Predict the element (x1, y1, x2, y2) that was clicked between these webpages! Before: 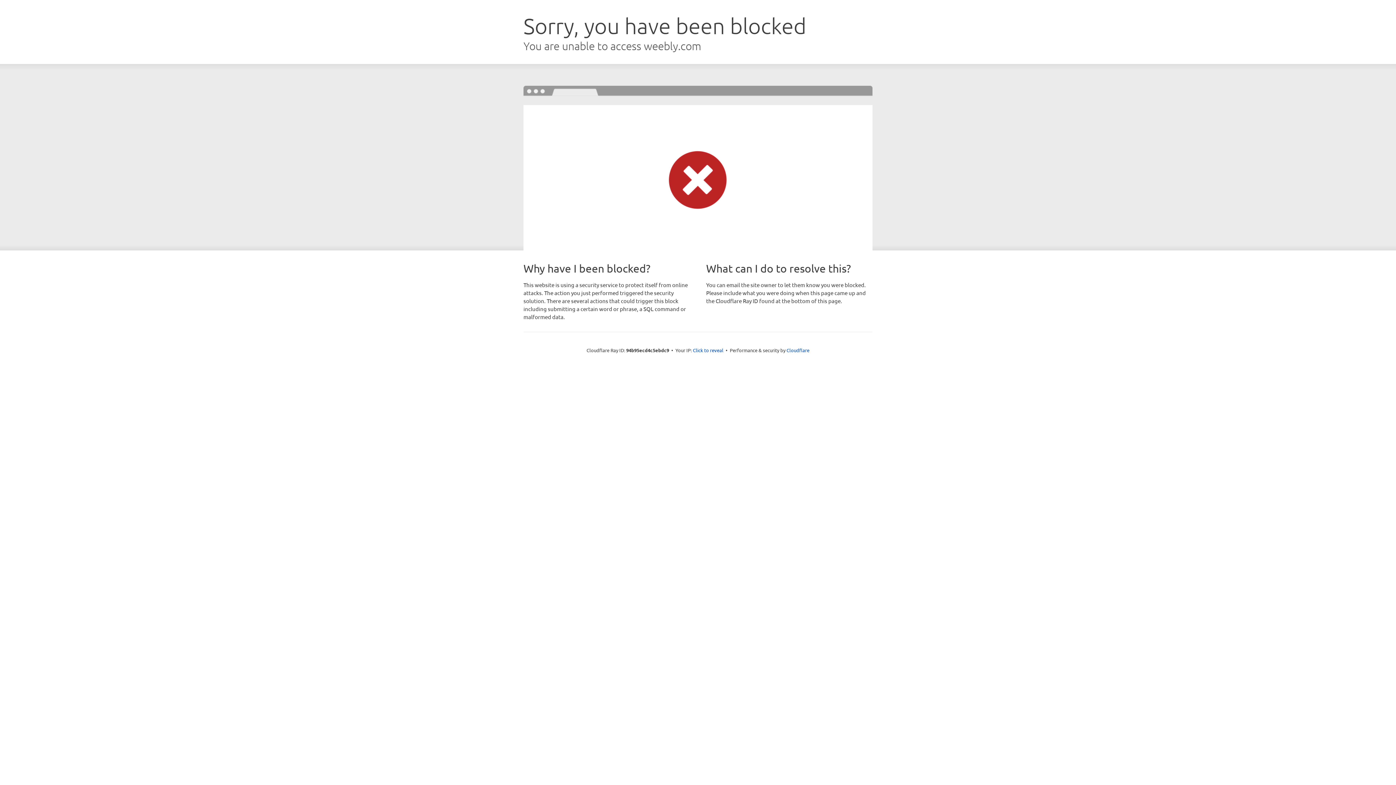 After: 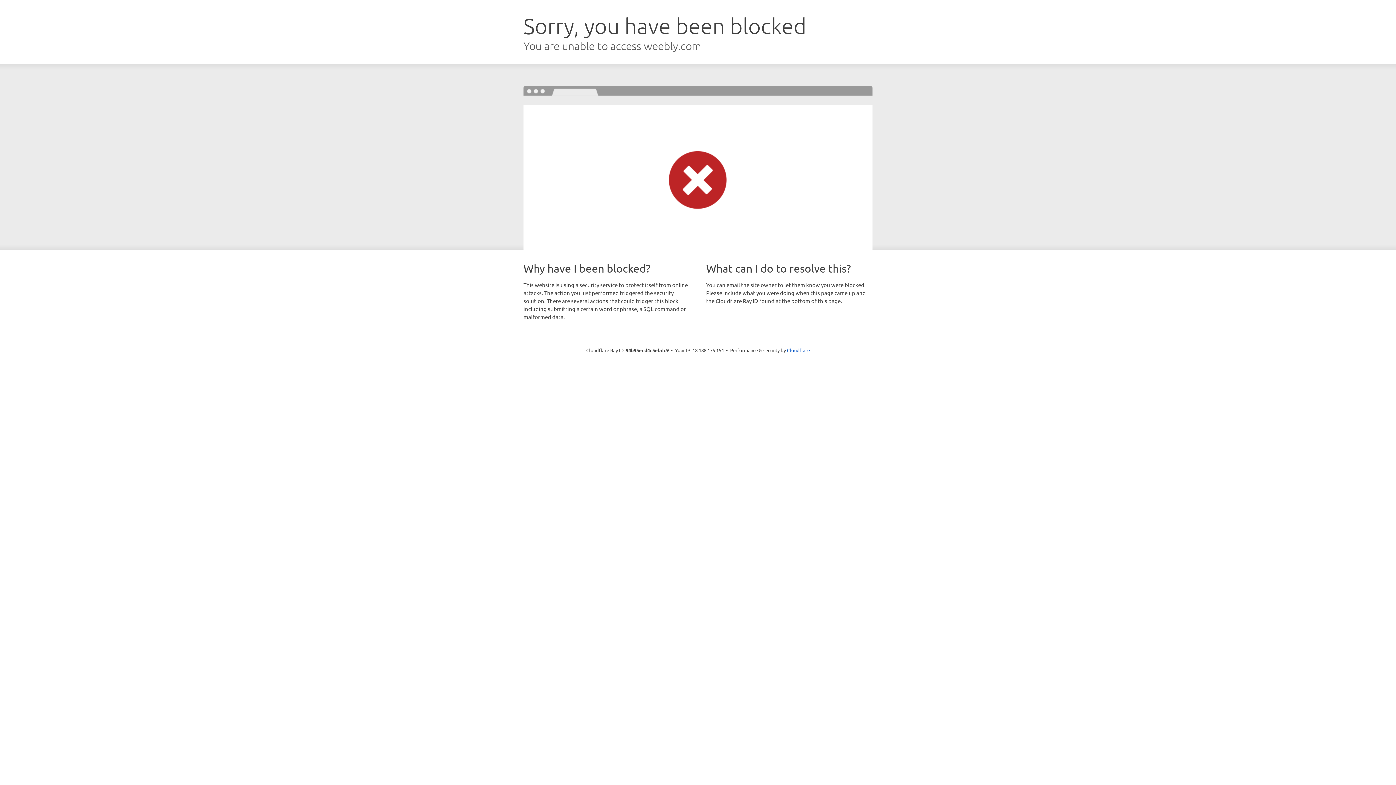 Action: bbox: (693, 346, 723, 353) label: Click to reveal